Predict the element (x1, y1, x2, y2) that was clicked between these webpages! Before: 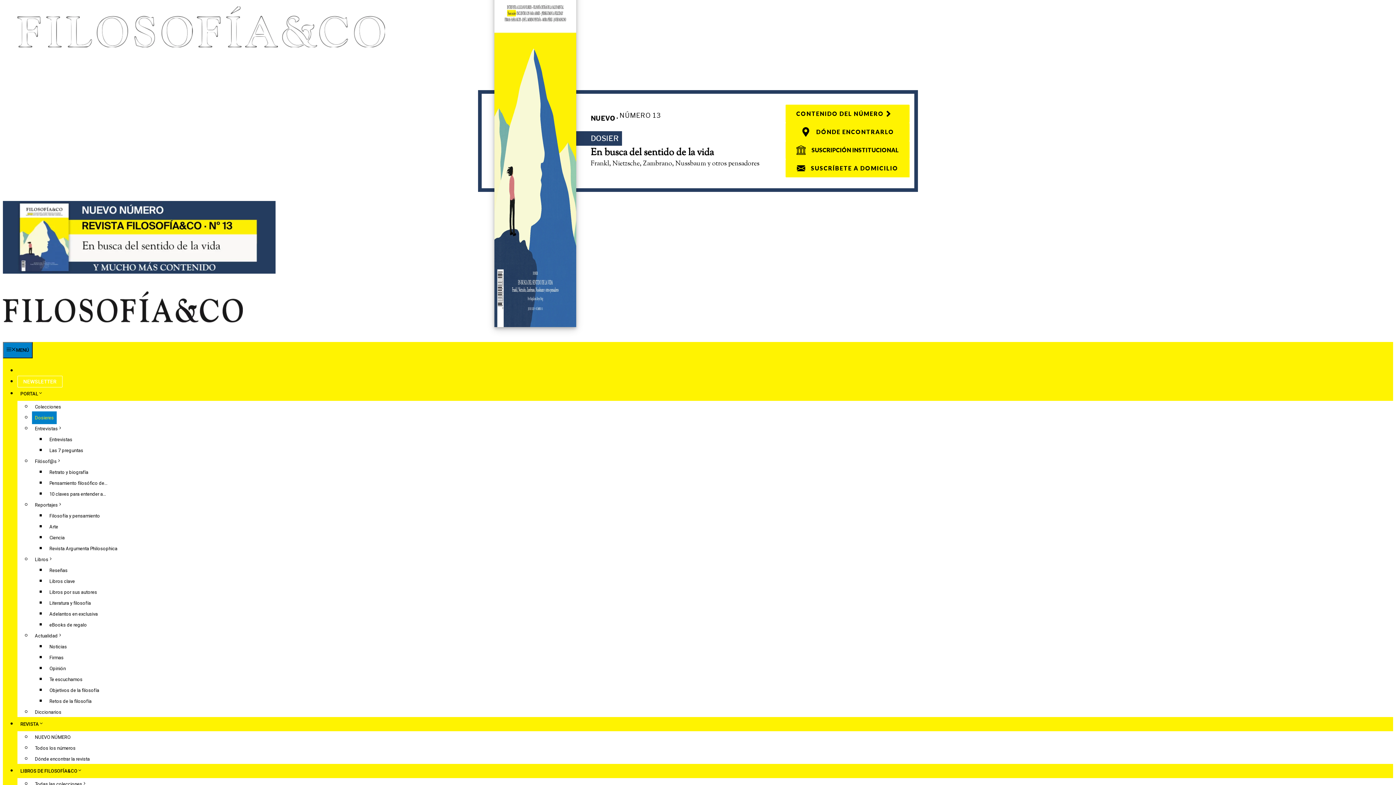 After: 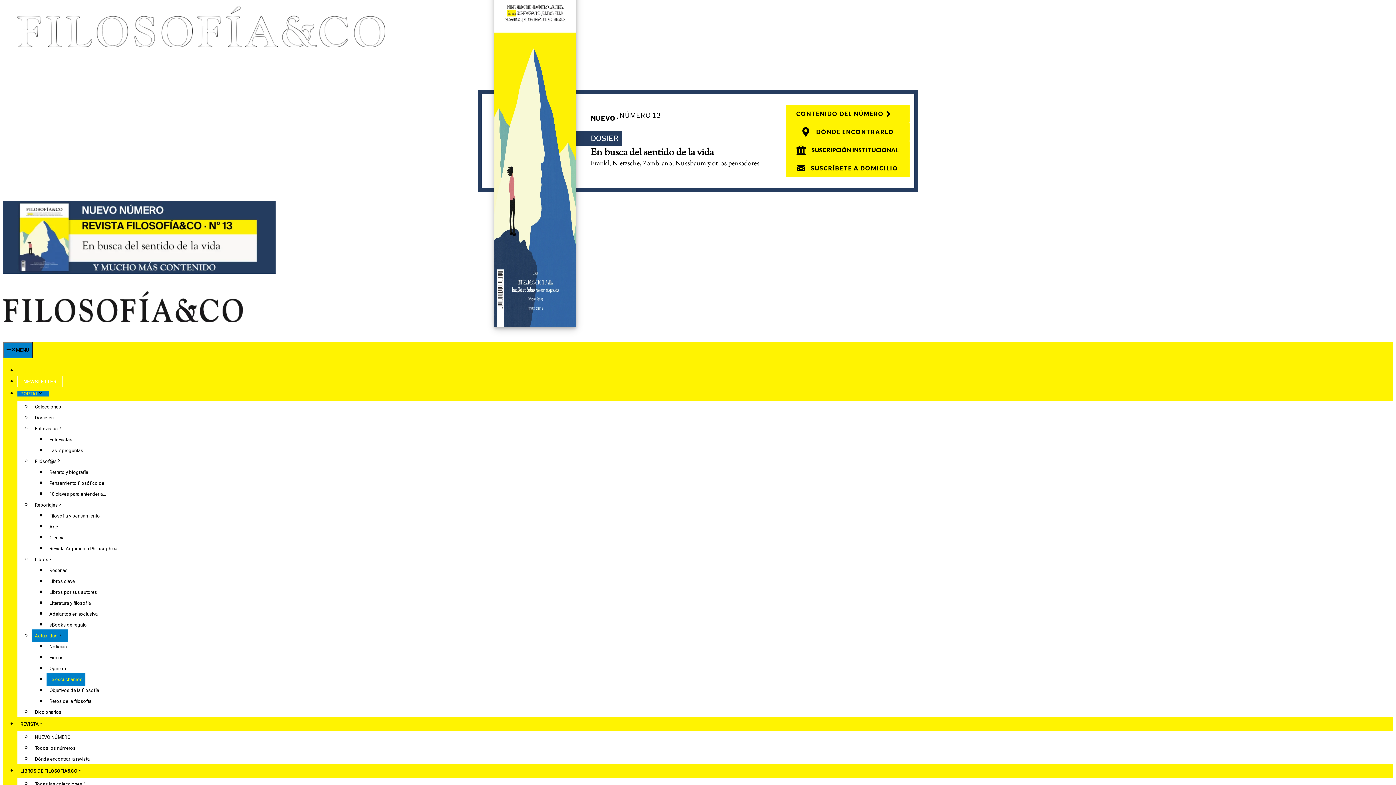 Action: label: Te escuchamos bbox: (46, 673, 85, 686)